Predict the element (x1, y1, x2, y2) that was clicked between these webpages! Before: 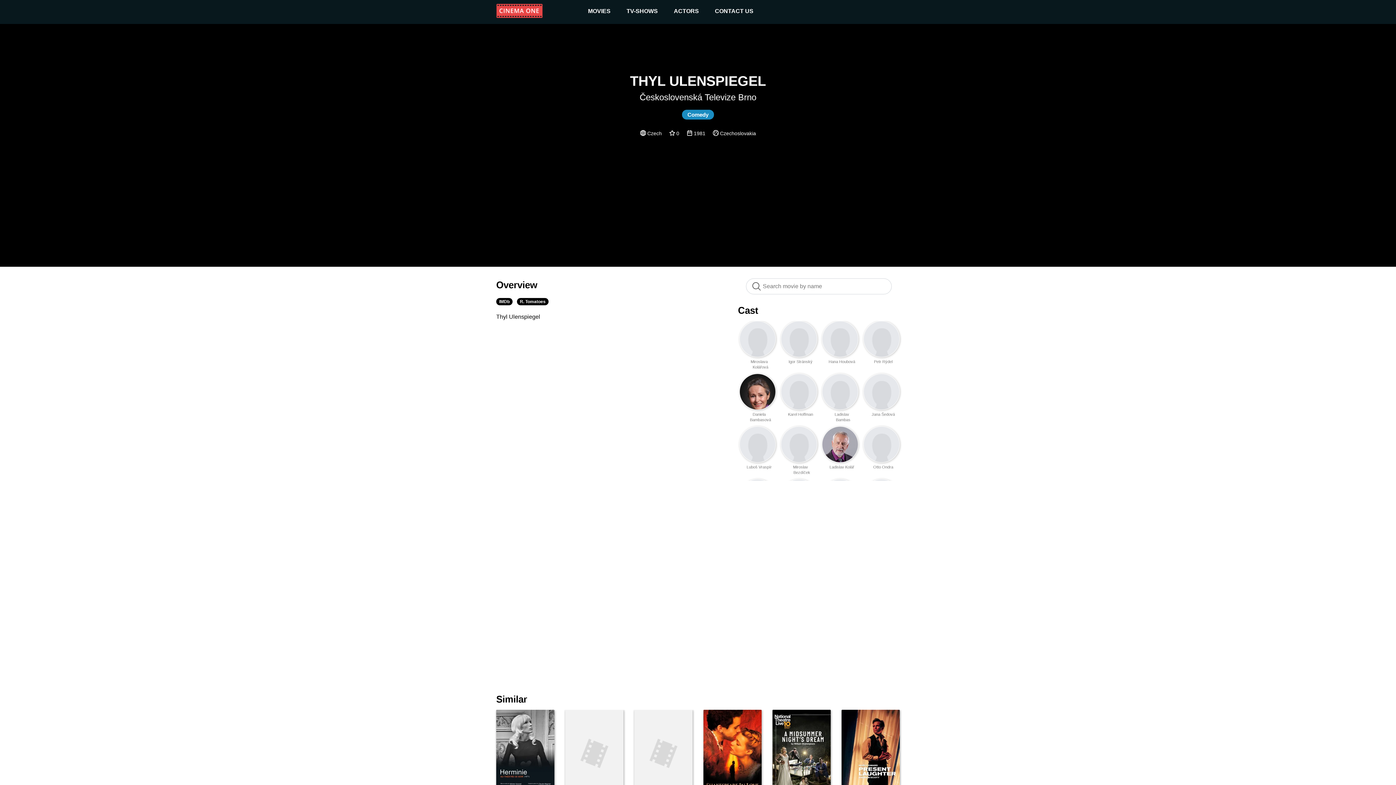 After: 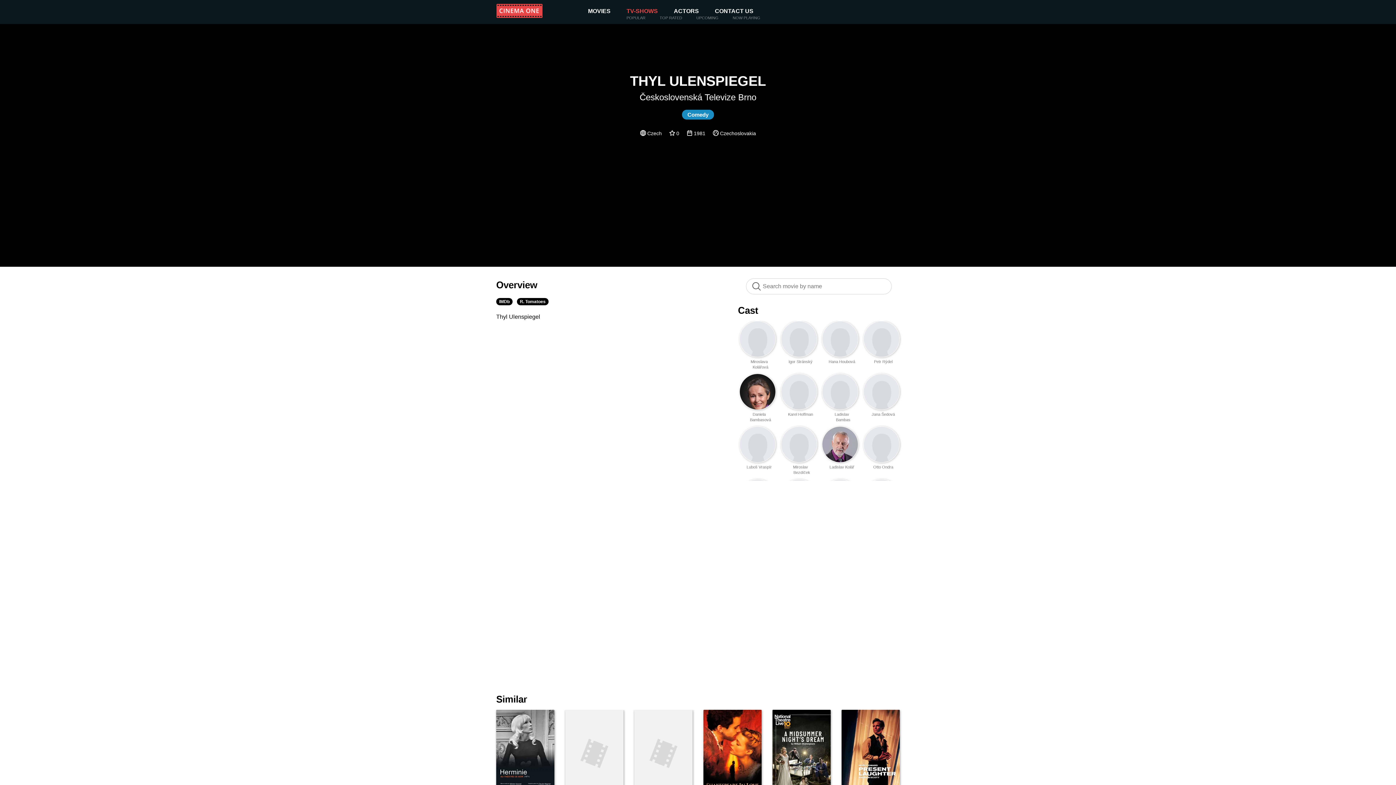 Action: label: TV-SHOWS bbox: (626, 8, 657, 14)